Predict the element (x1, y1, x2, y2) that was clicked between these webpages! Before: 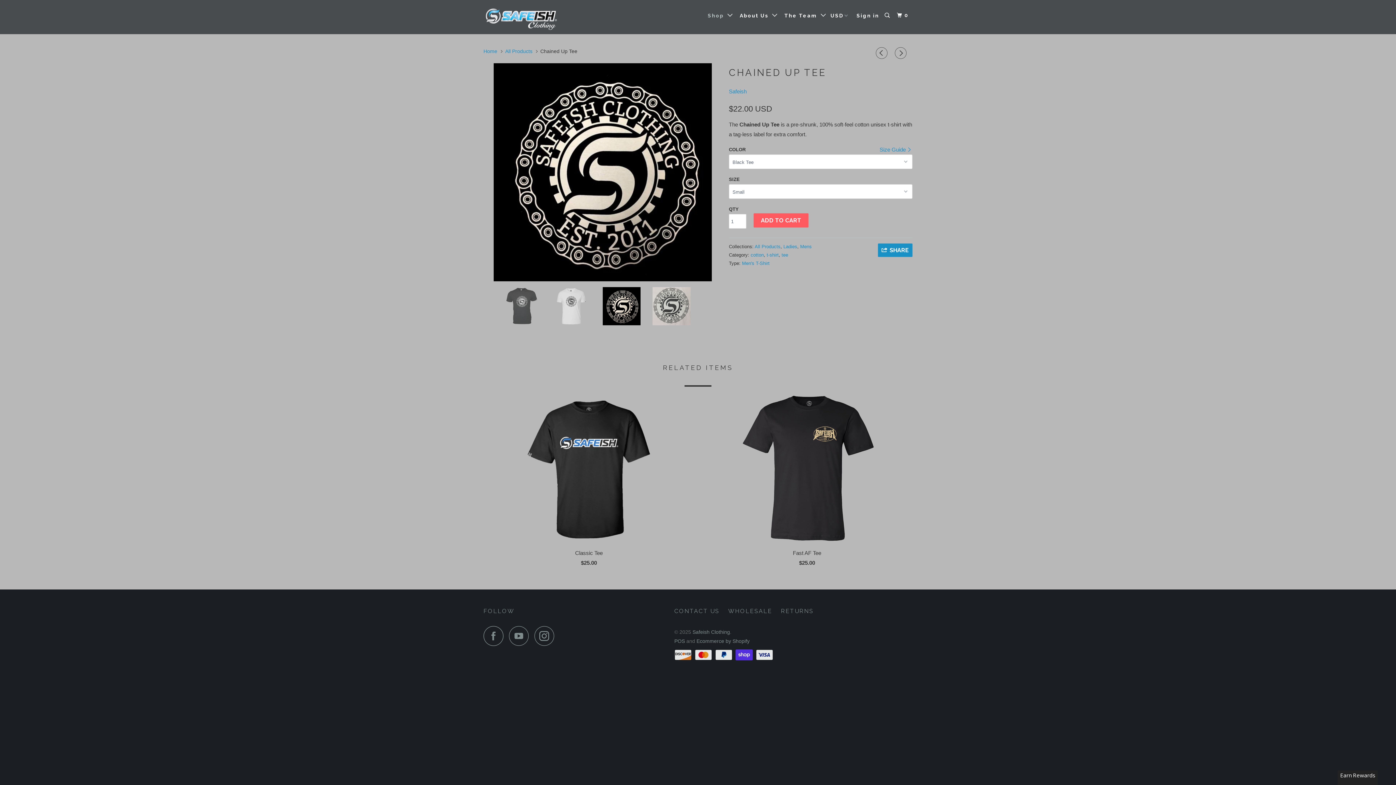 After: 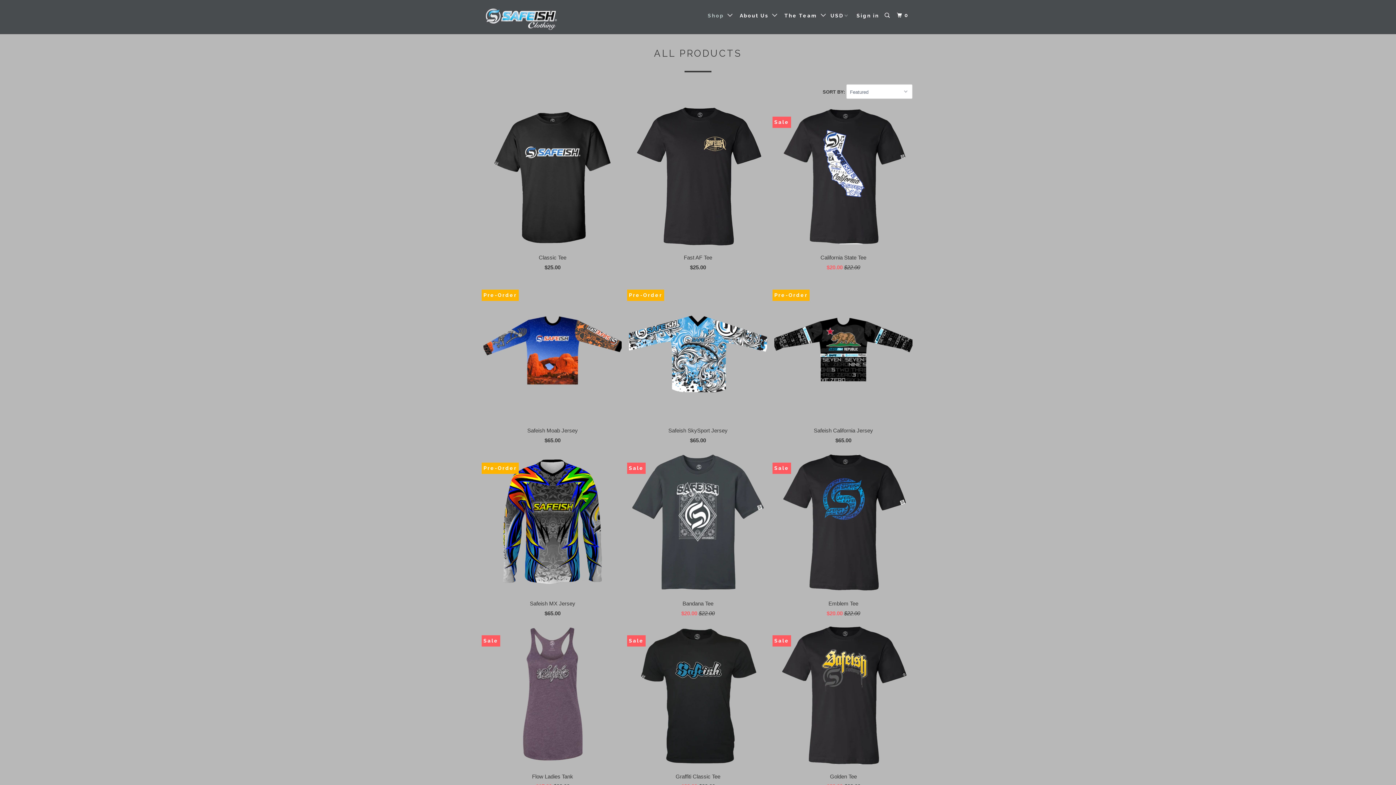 Action: label: Shop   bbox: (706, 9, 735, 21)